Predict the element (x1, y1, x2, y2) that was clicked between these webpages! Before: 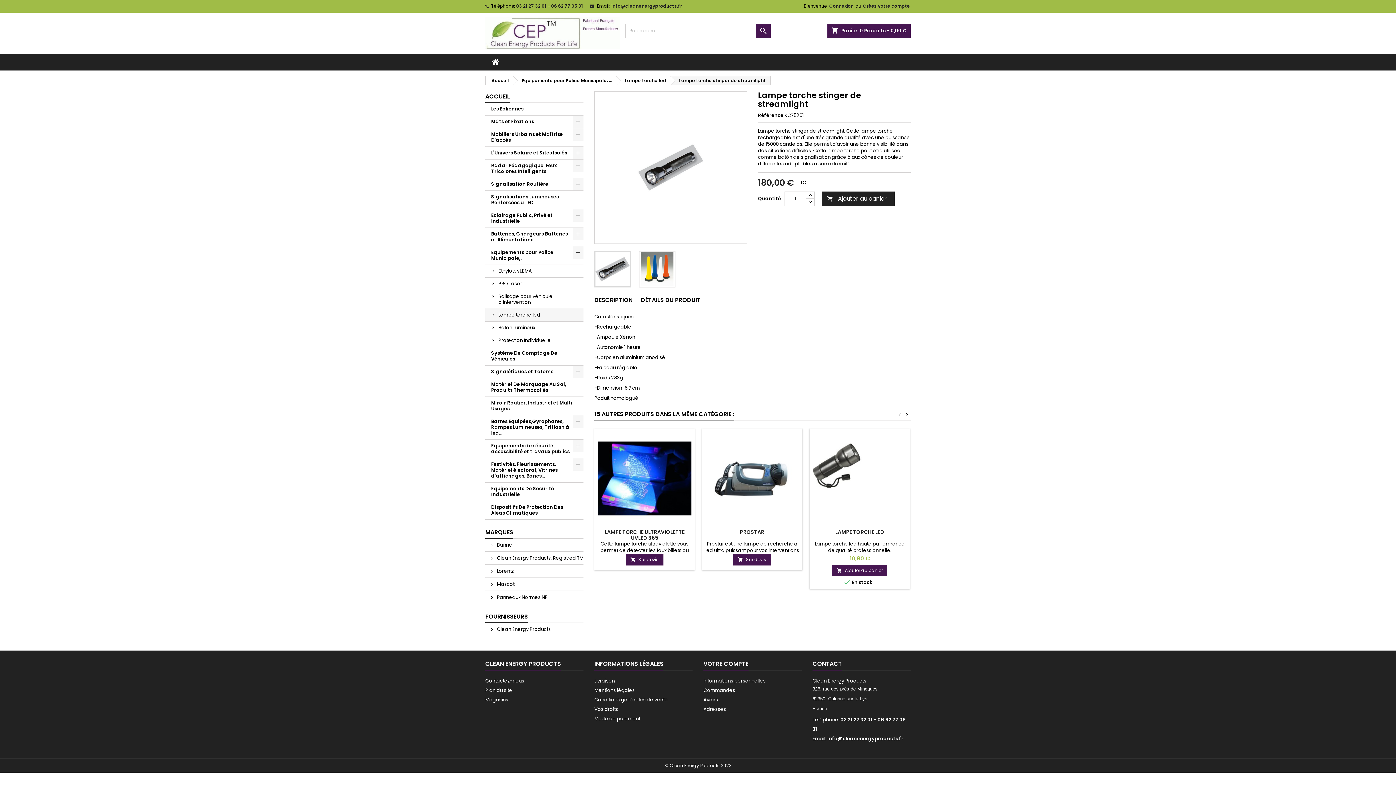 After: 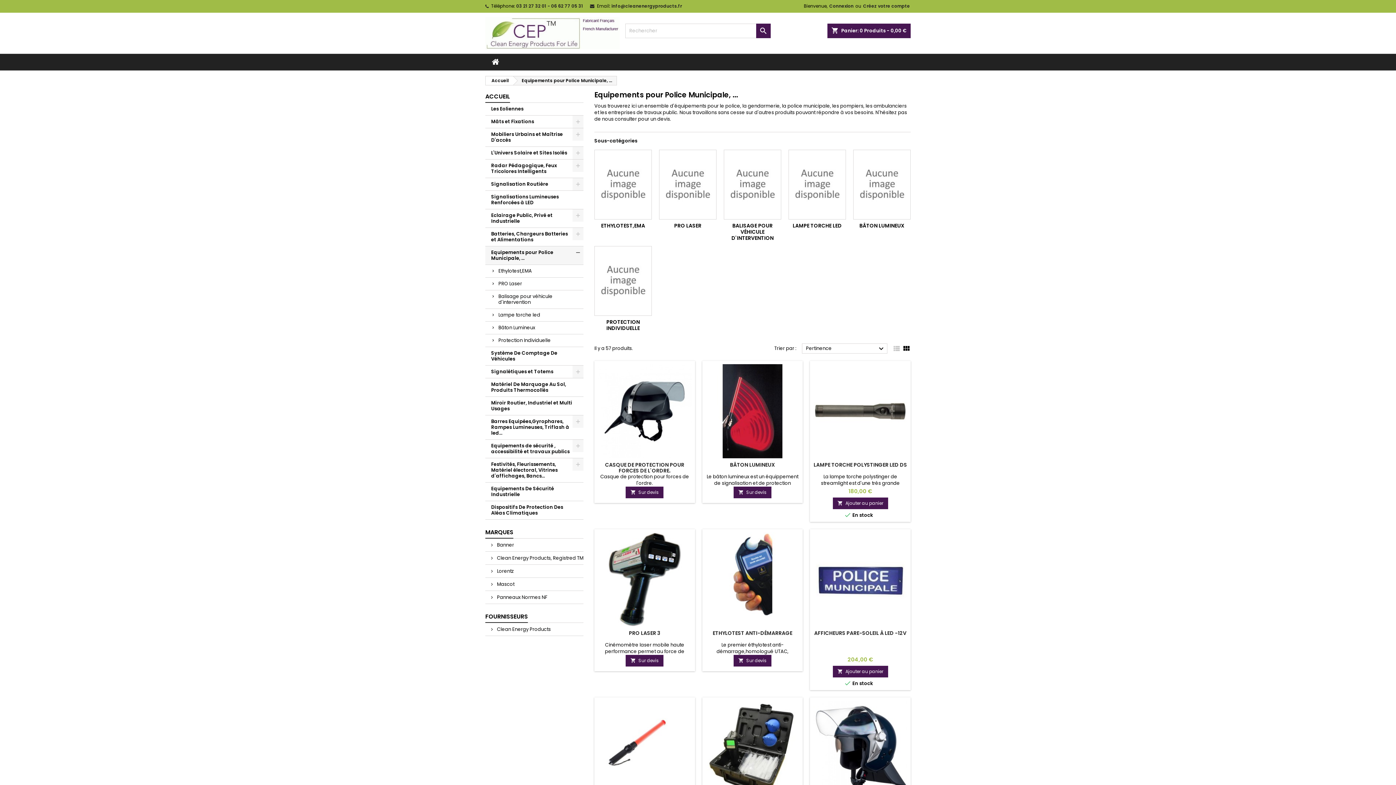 Action: bbox: (485, 246, 583, 265) label: Equipements pour Police Municipale, ...